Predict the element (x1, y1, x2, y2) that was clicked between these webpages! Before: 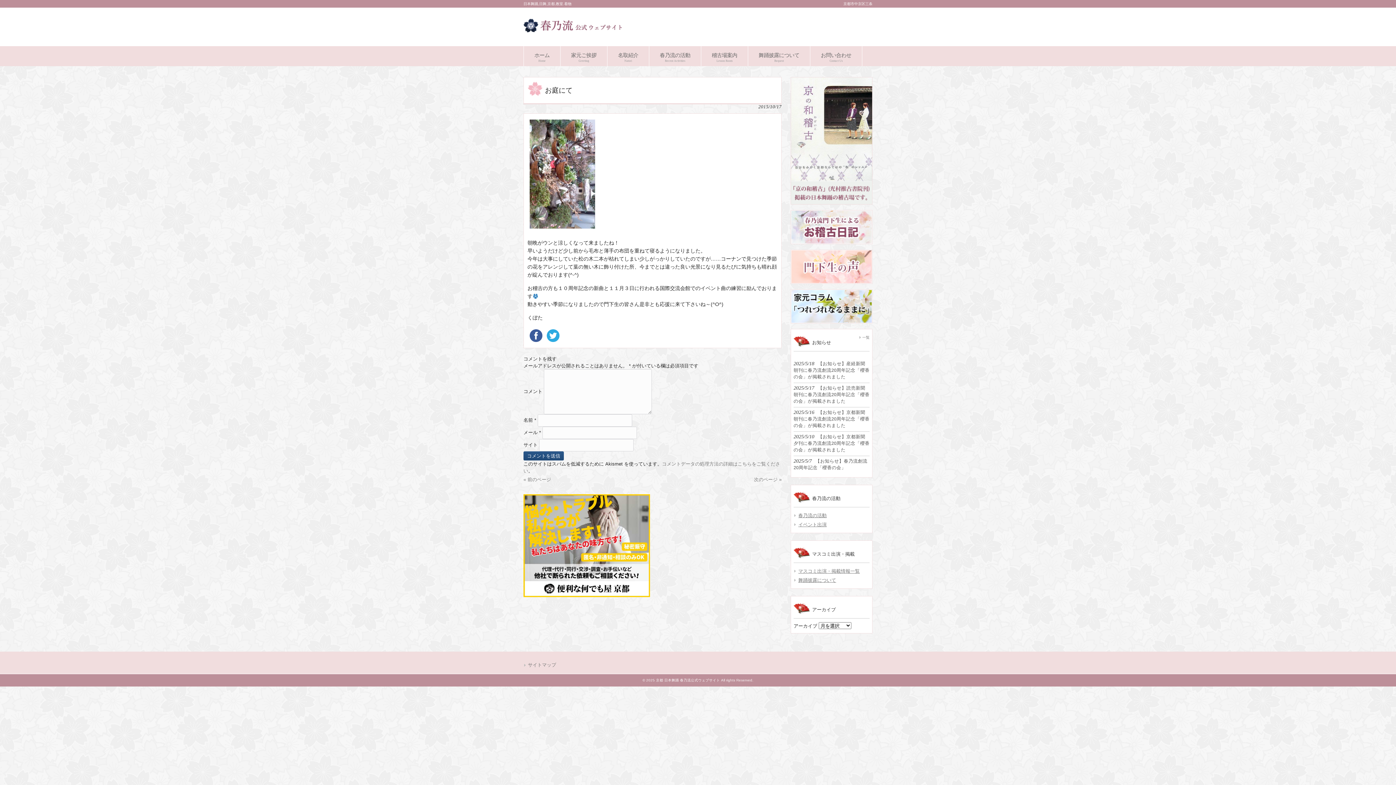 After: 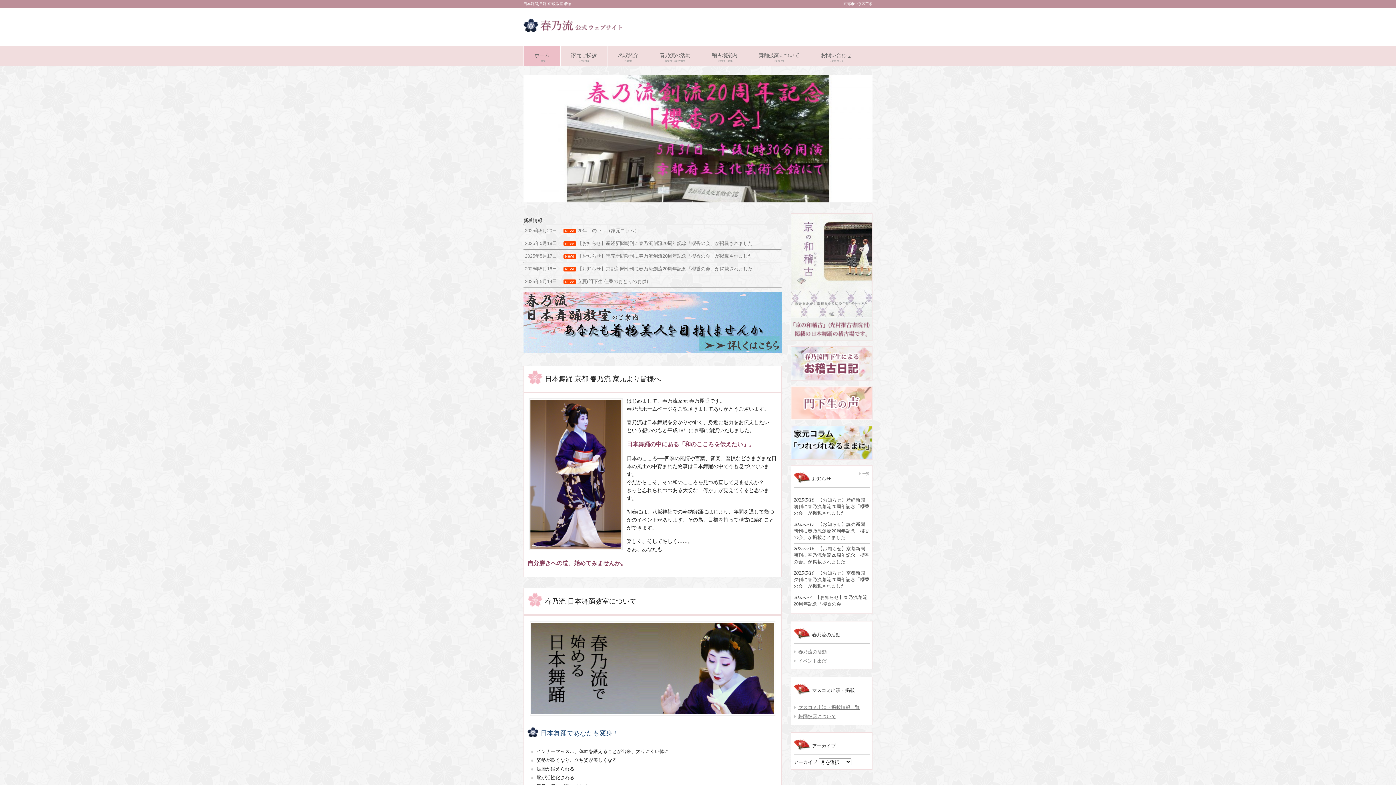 Action: label: ホーム
Home bbox: (524, 46, 560, 66)